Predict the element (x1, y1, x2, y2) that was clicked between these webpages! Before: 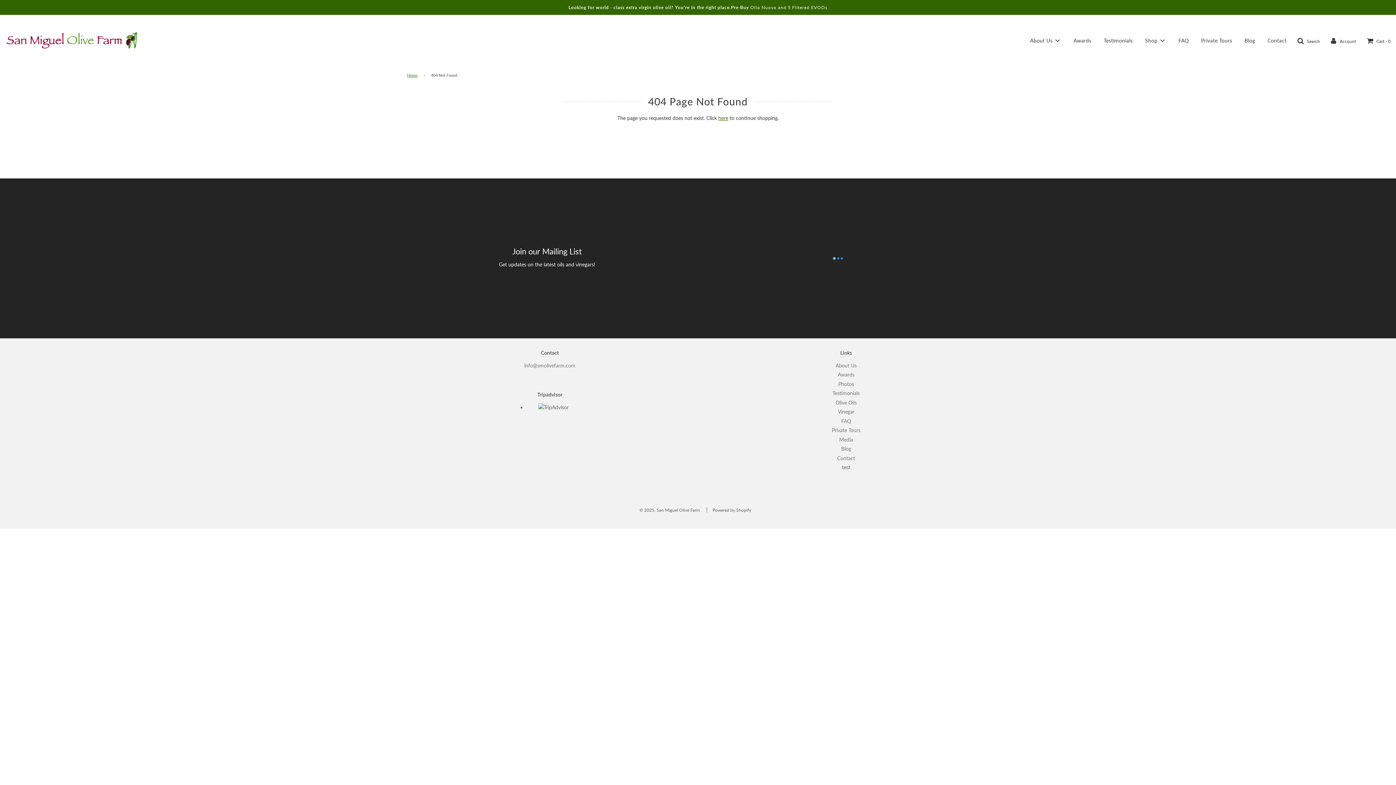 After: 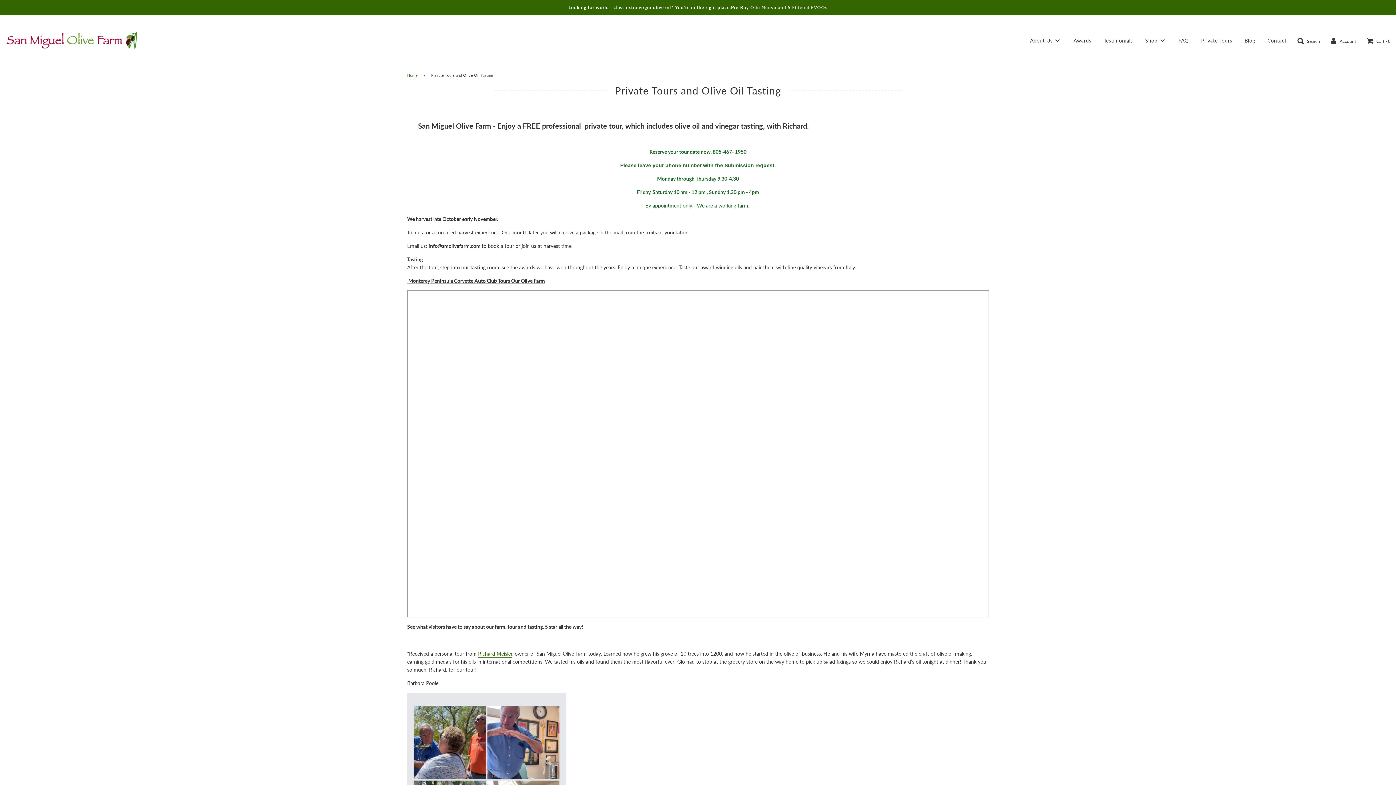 Action: bbox: (832, 427, 860, 433) label: Private Tours